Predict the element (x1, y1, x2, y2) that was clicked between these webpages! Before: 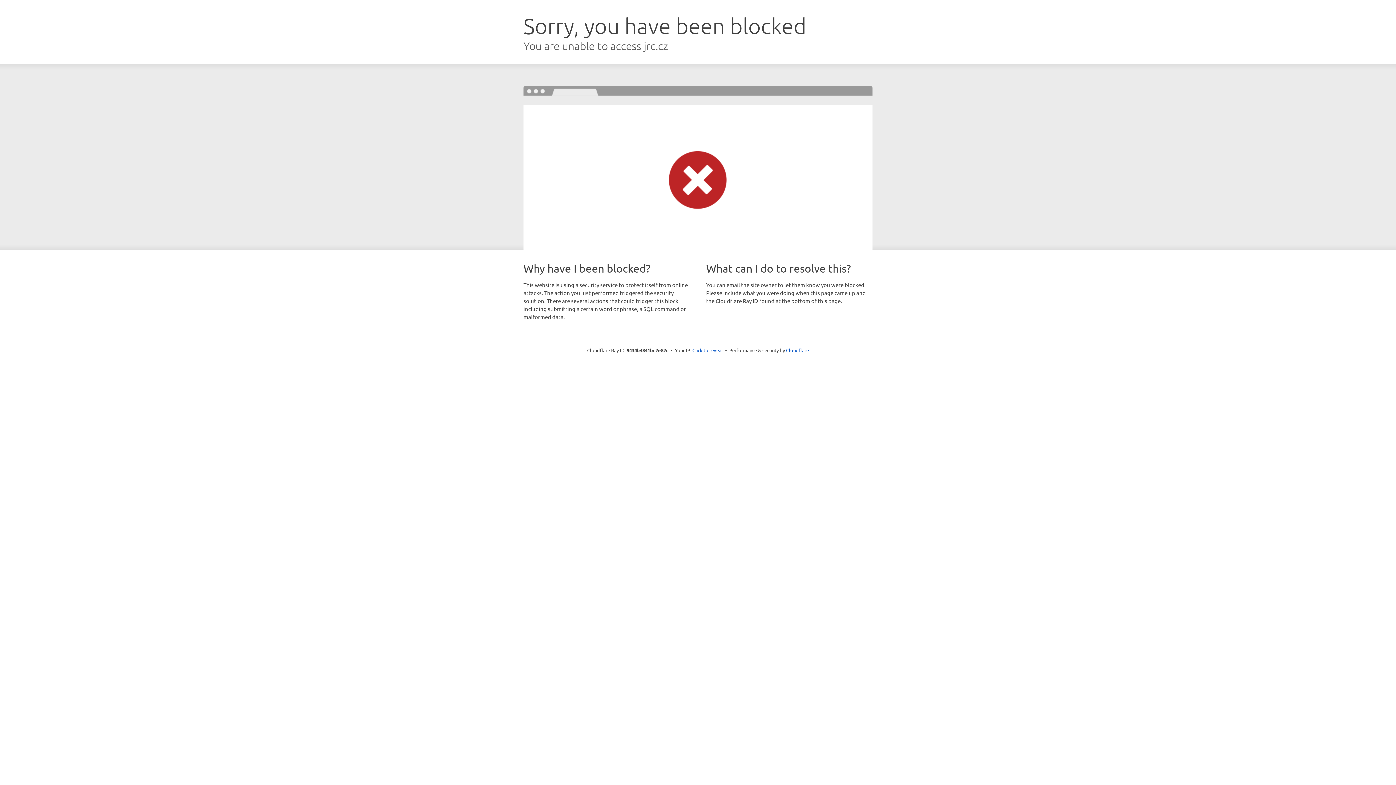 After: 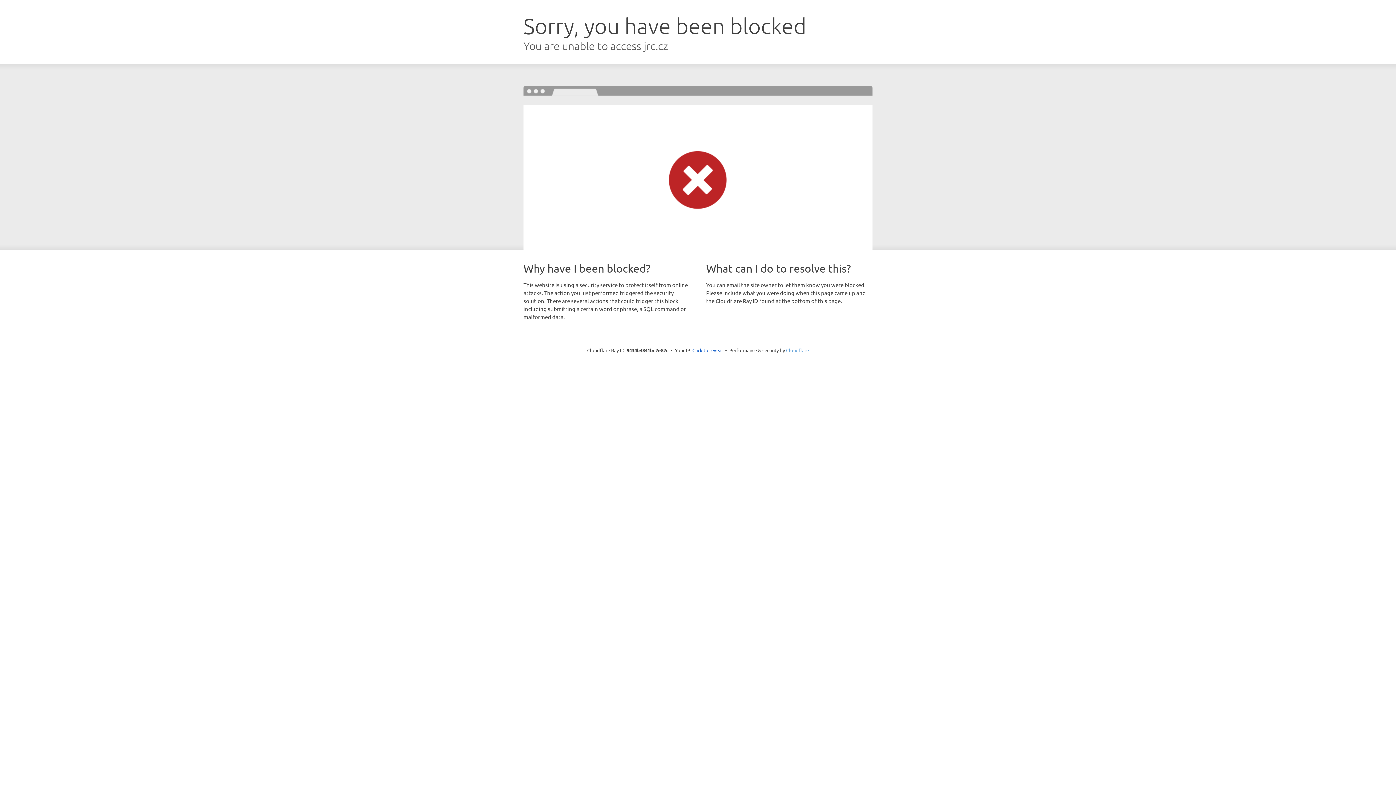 Action: bbox: (786, 347, 809, 353) label: Cloudflare